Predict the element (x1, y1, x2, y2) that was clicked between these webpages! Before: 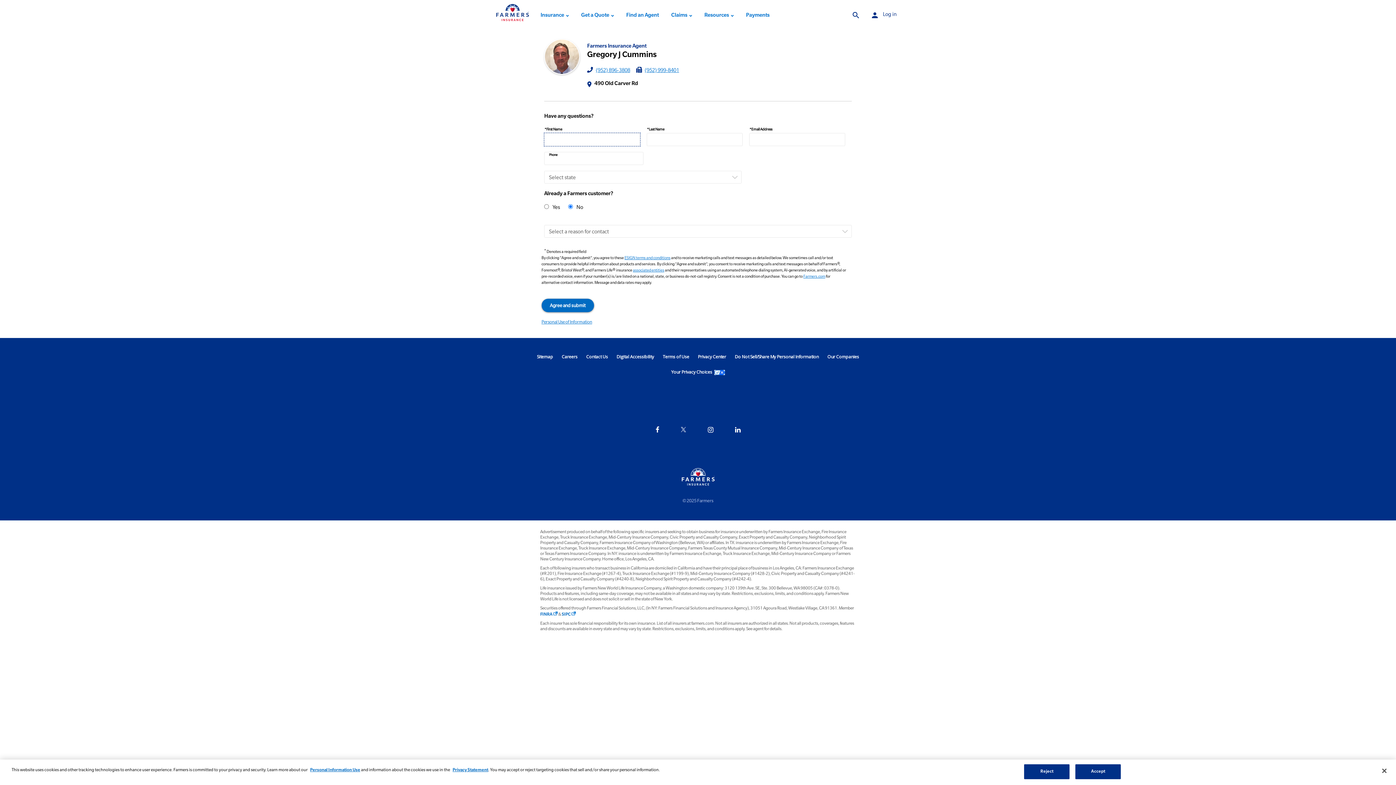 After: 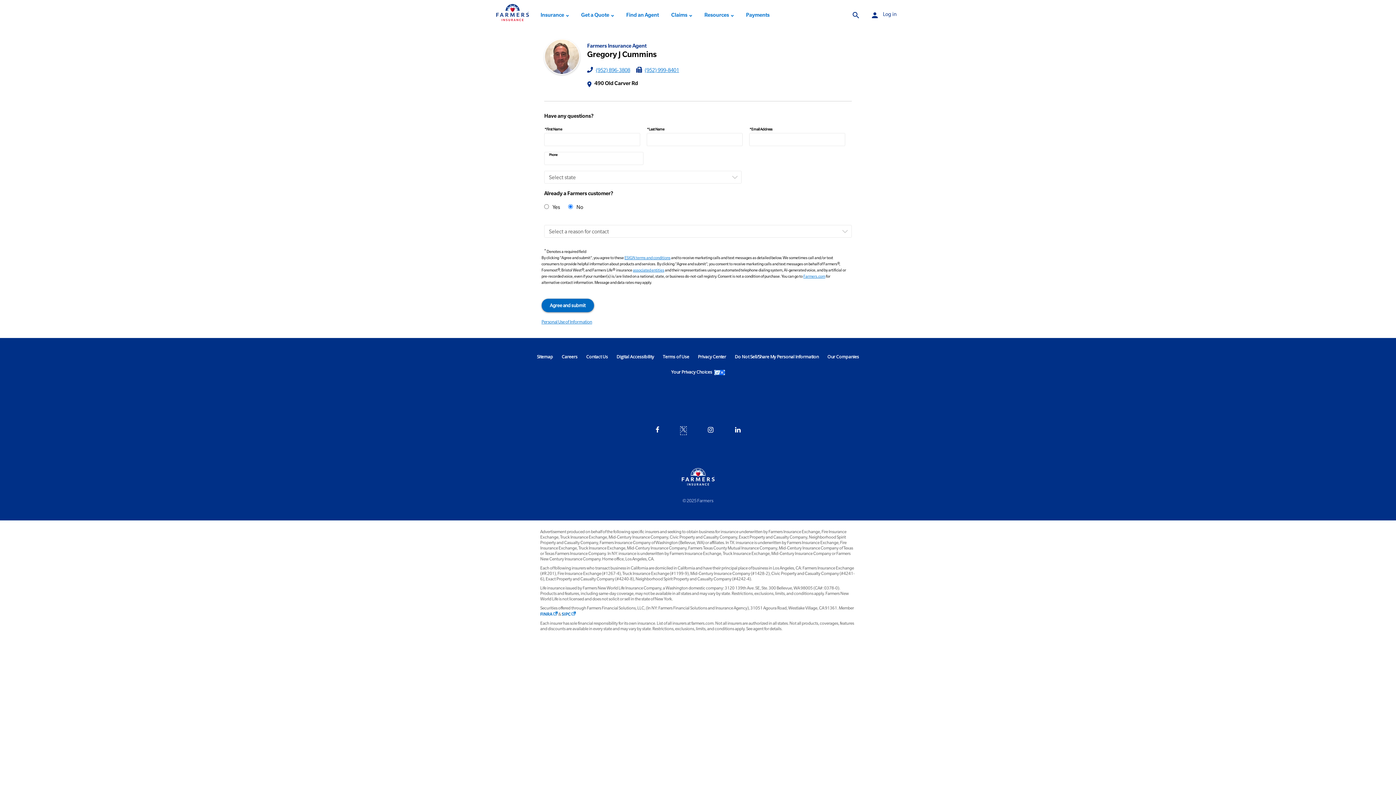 Action: label: X
 Link Opens in New Tab bbox: (681, 428, 686, 434)